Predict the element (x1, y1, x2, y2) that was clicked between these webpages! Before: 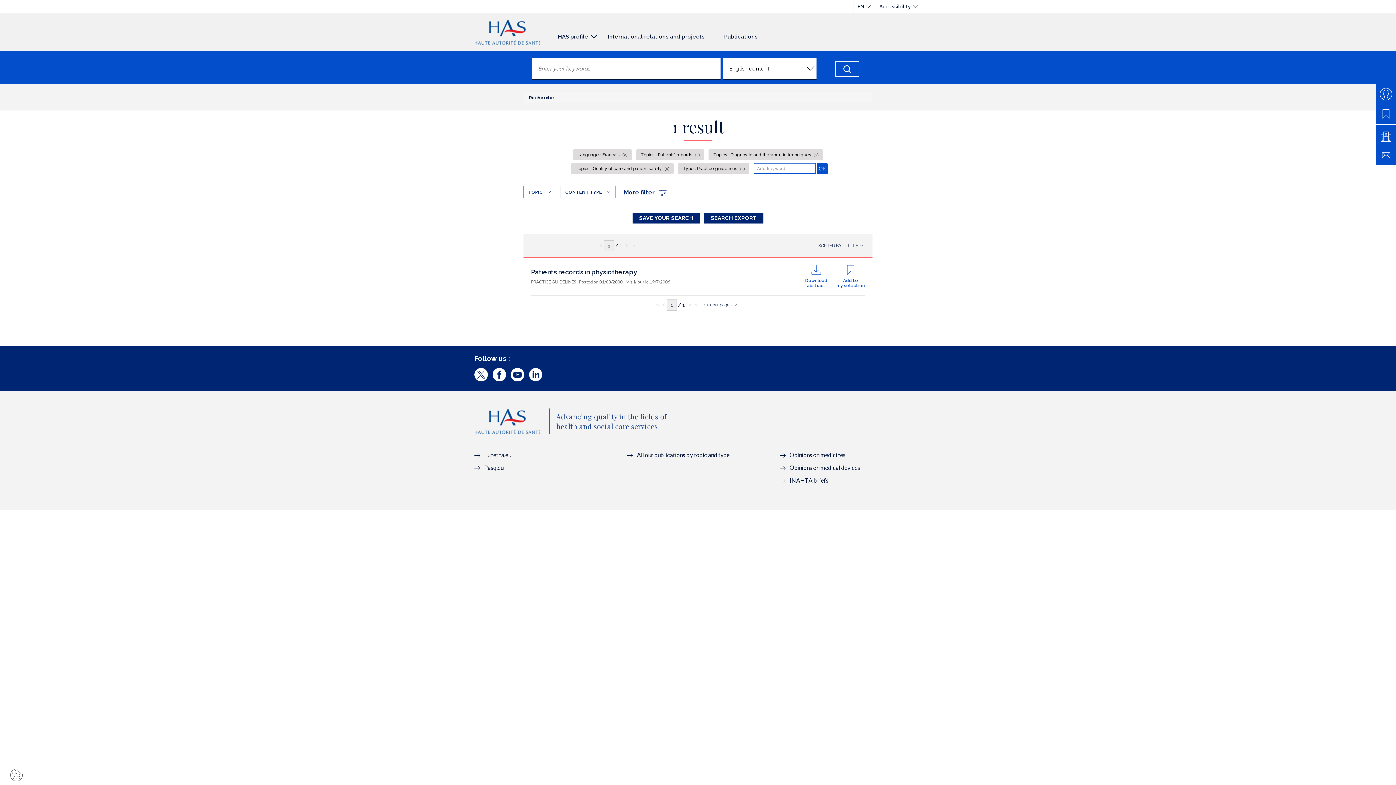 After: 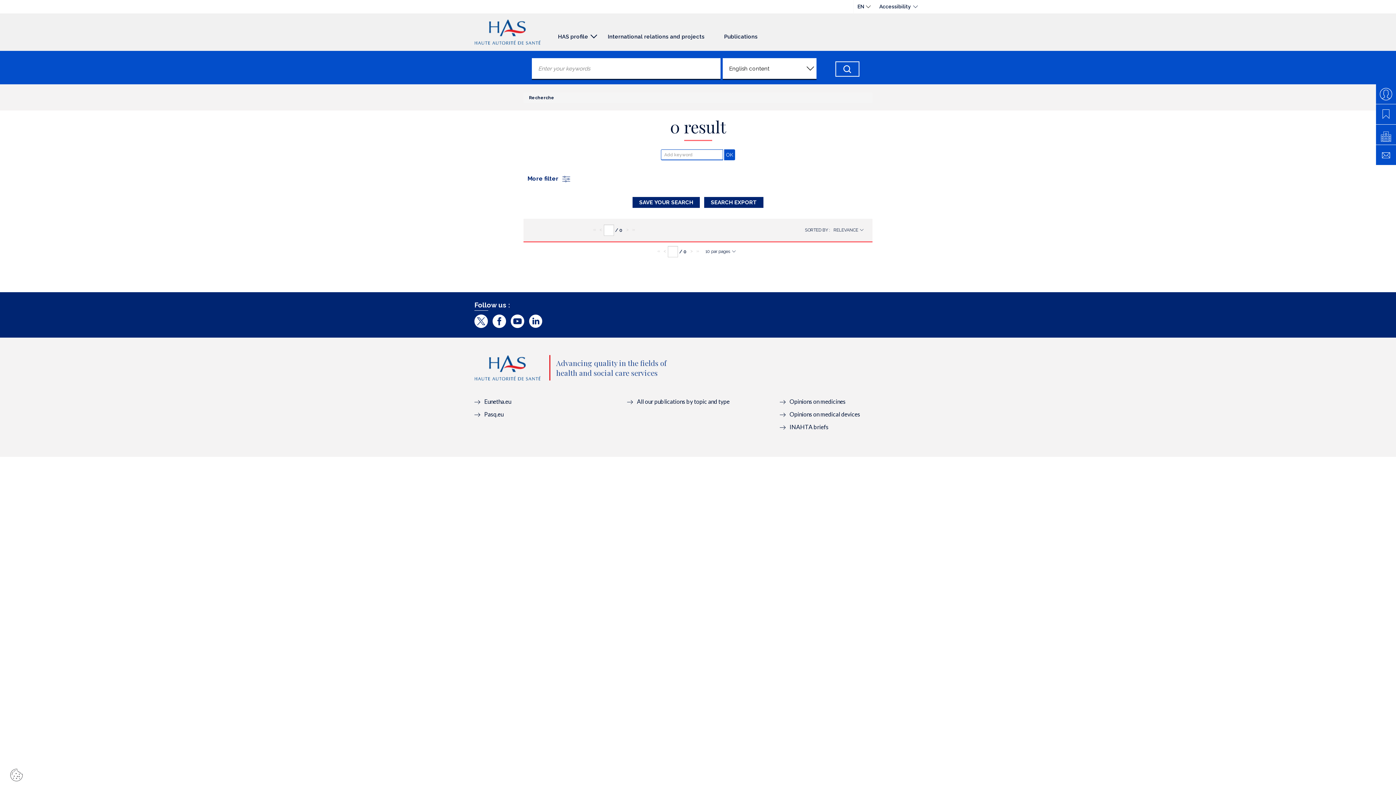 Action: label: Opinions on medicines bbox: (780, 451, 845, 458)